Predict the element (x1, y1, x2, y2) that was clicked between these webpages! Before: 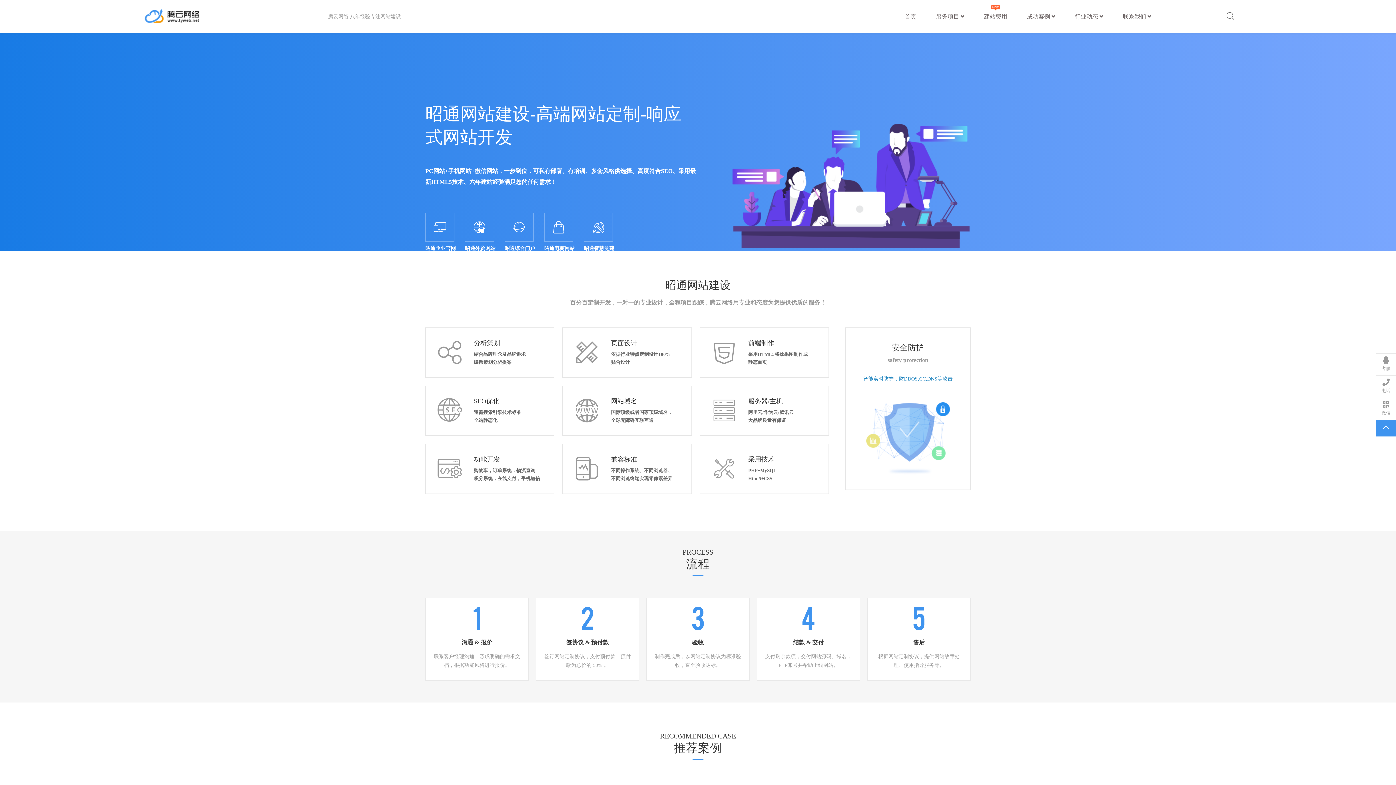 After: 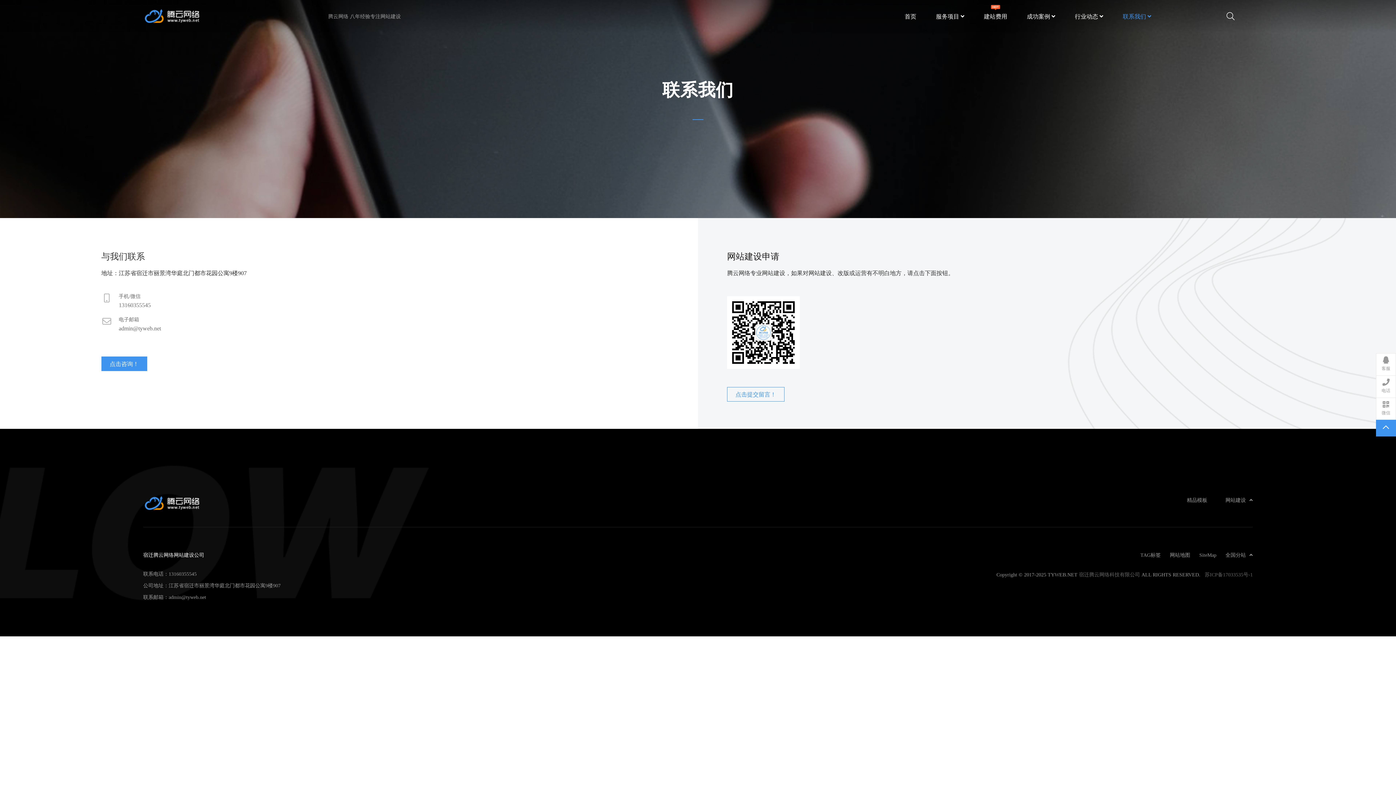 Action: label: 联系我们  bbox: (1114, 0, 1160, 32)